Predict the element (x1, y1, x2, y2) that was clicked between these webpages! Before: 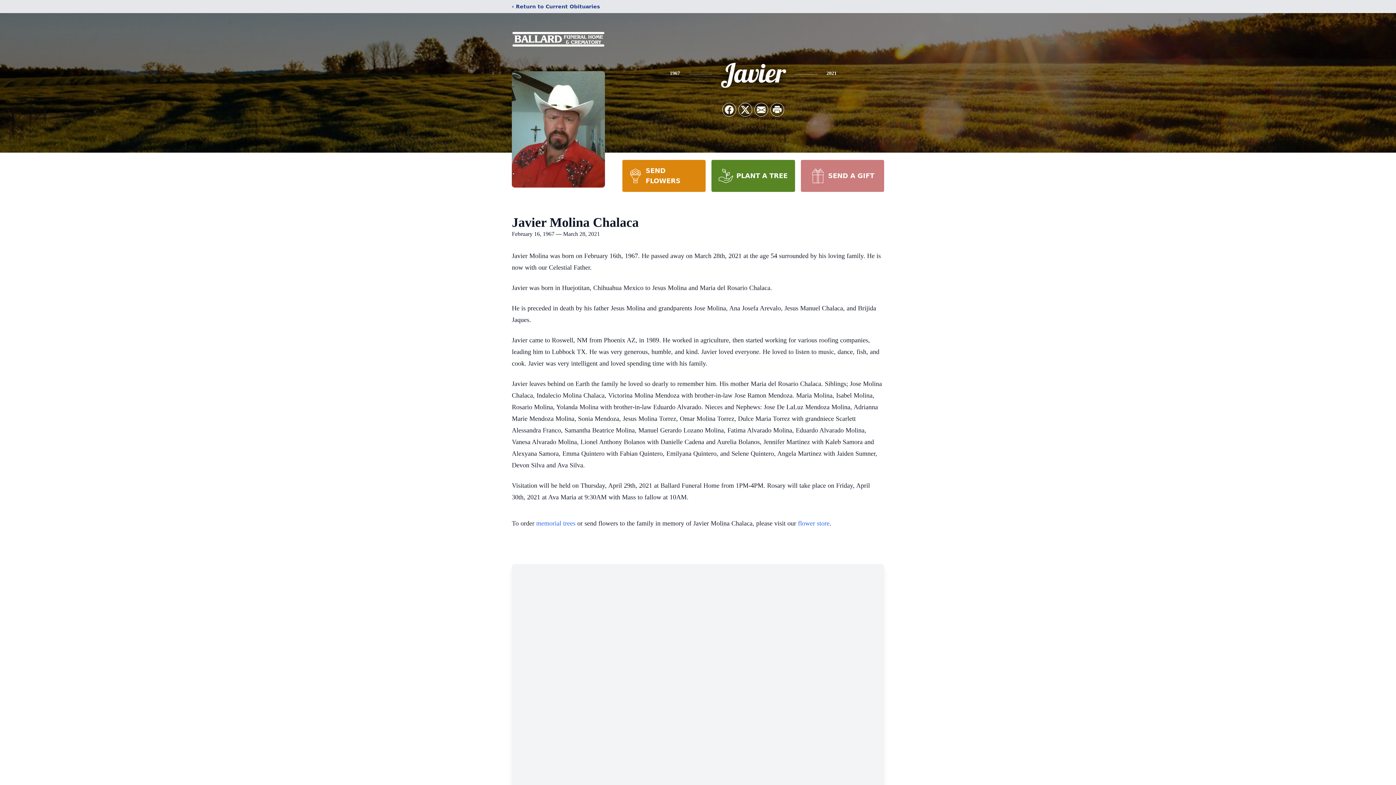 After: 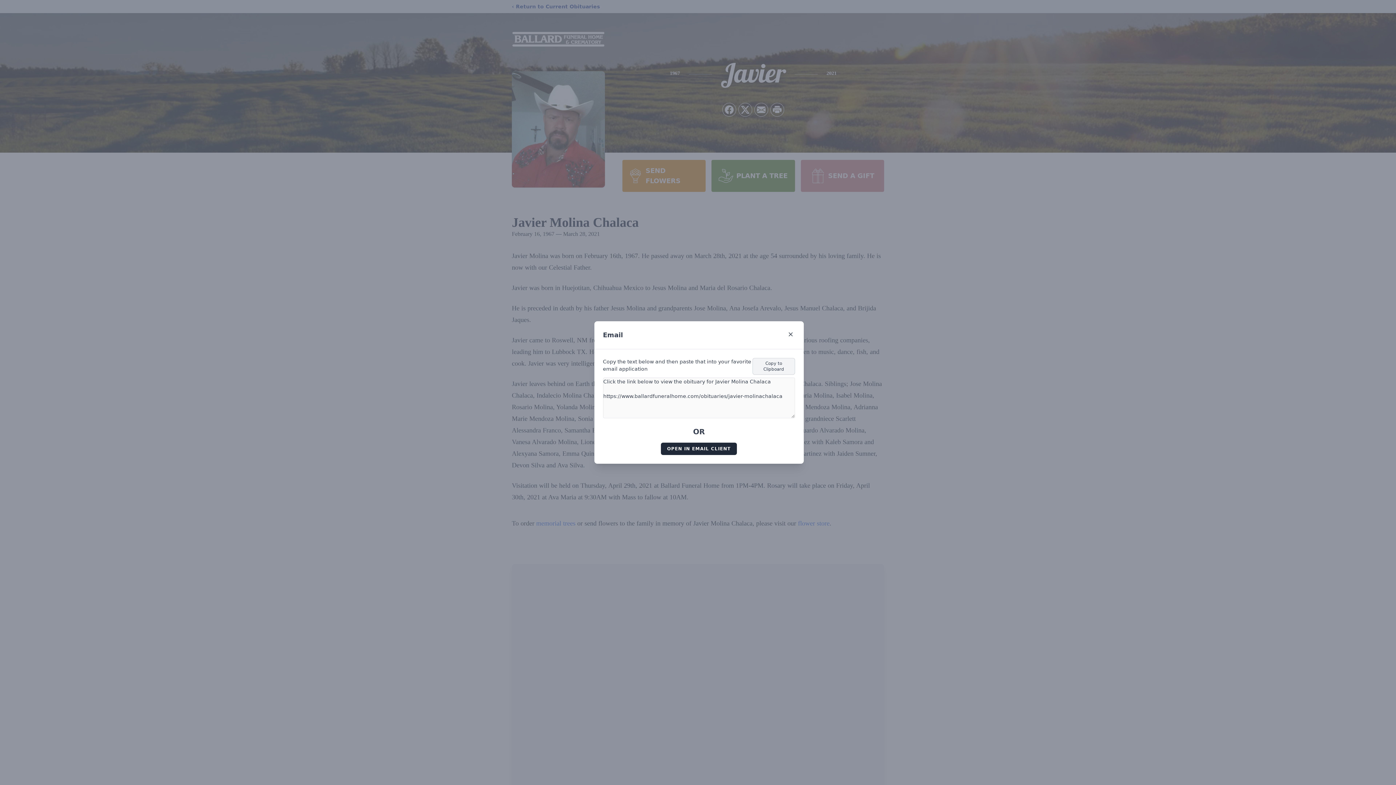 Action: label: Share via Email bbox: (754, 103, 768, 116)